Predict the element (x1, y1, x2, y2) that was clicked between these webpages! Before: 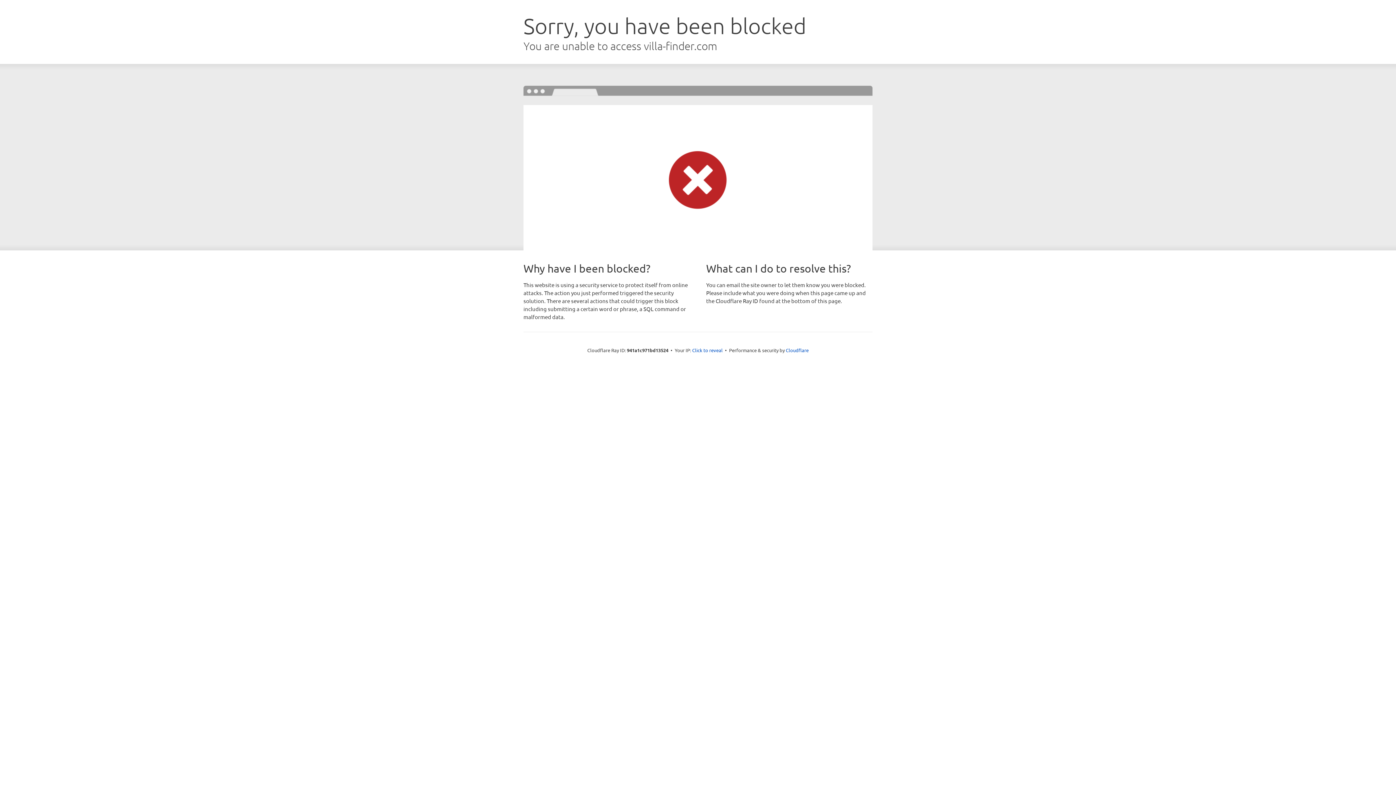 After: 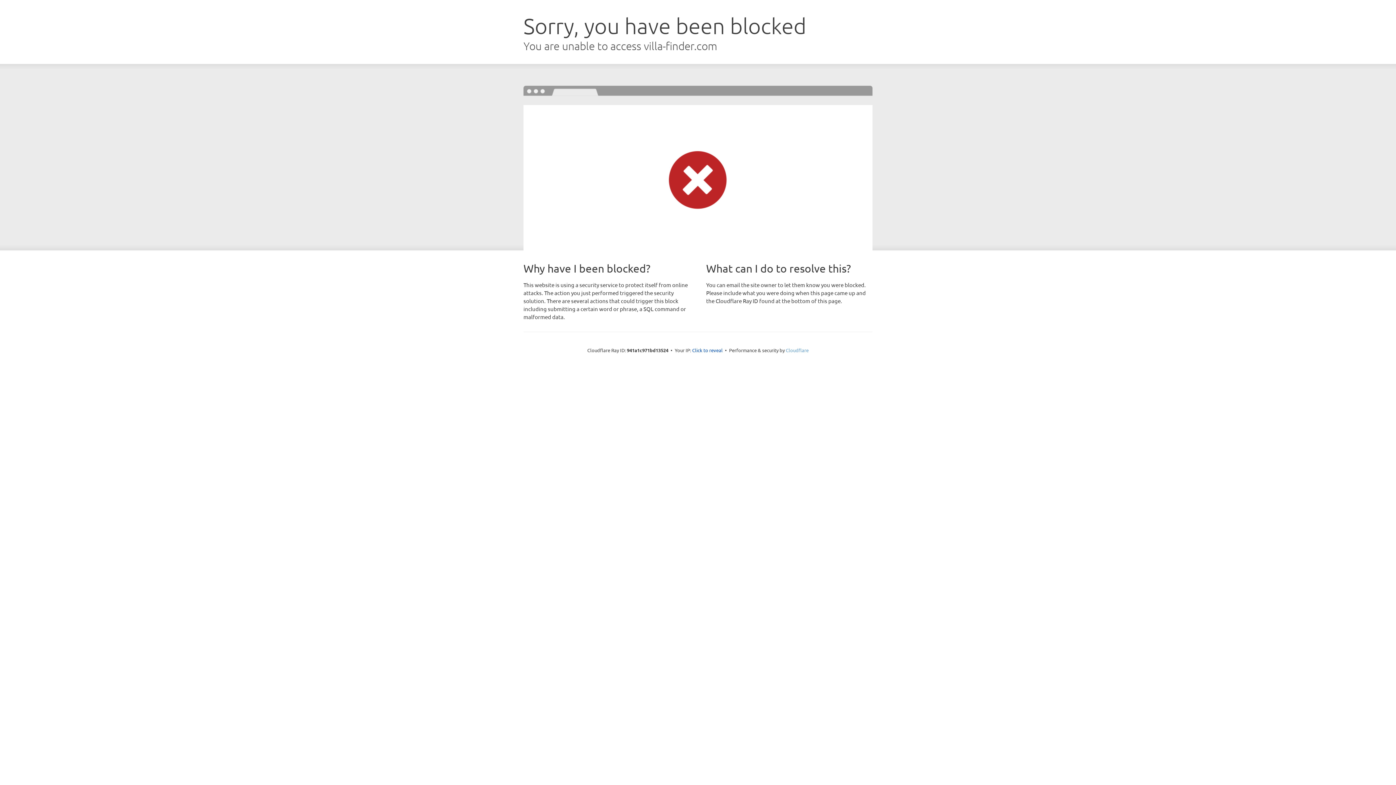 Action: bbox: (786, 347, 808, 353) label: Cloudflare